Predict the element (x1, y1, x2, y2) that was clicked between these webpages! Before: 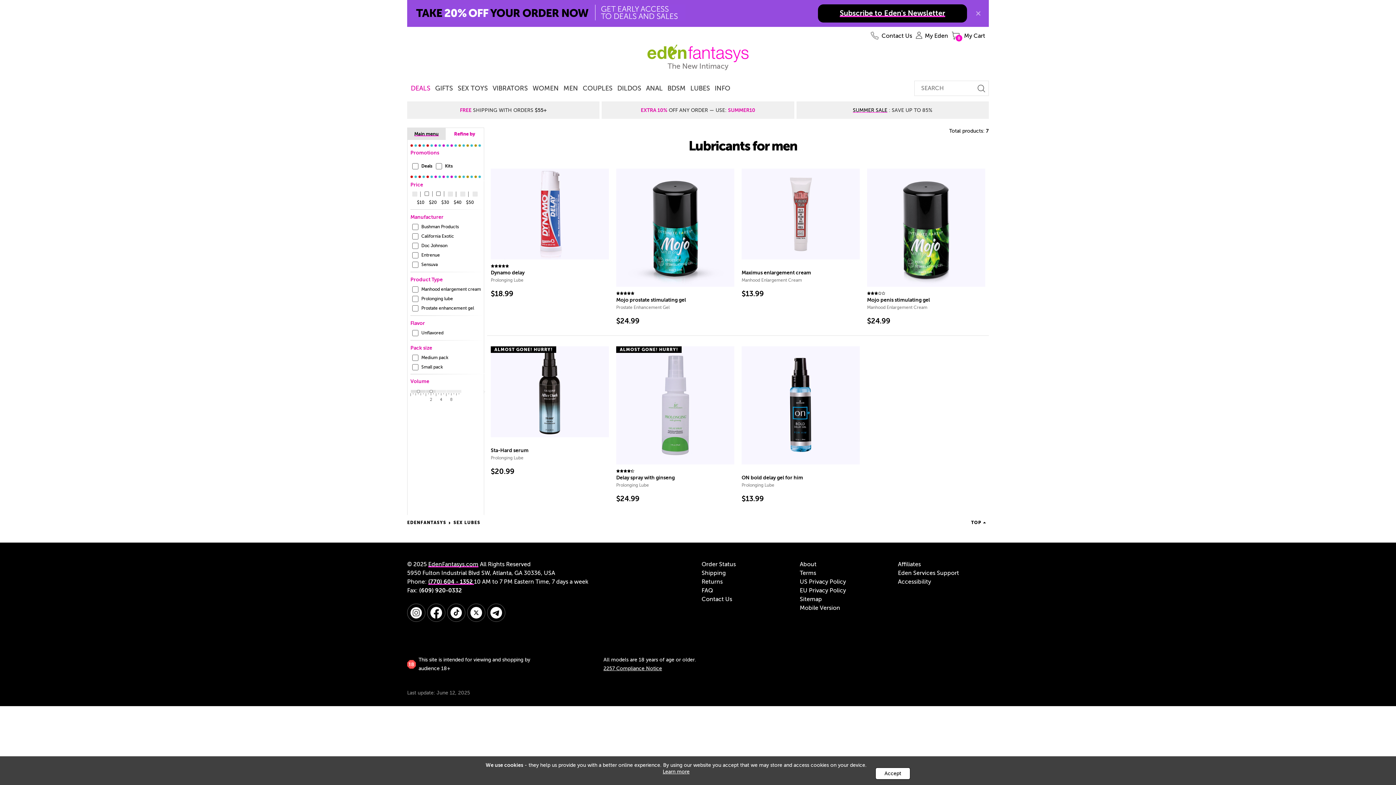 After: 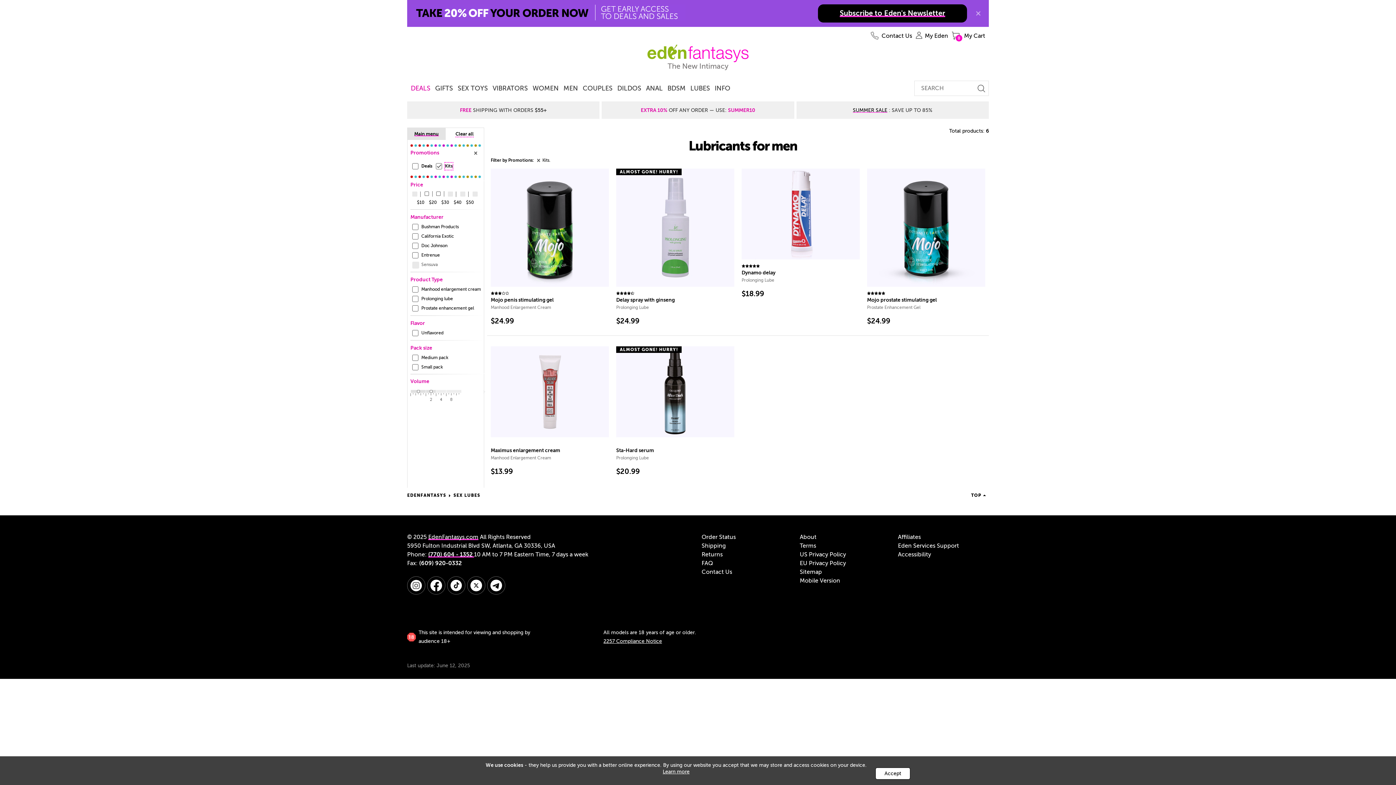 Action: label: Kits bbox: (445, 162, 452, 169)